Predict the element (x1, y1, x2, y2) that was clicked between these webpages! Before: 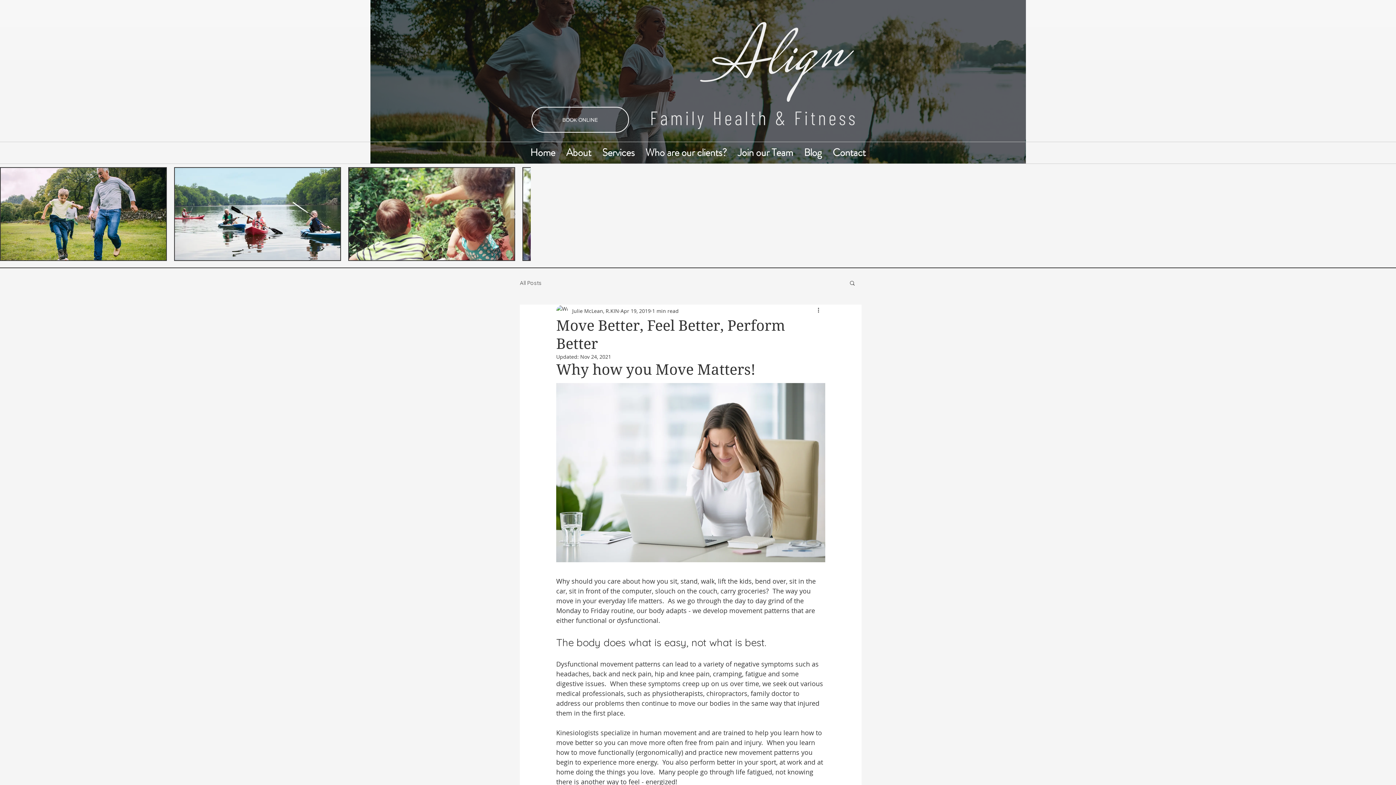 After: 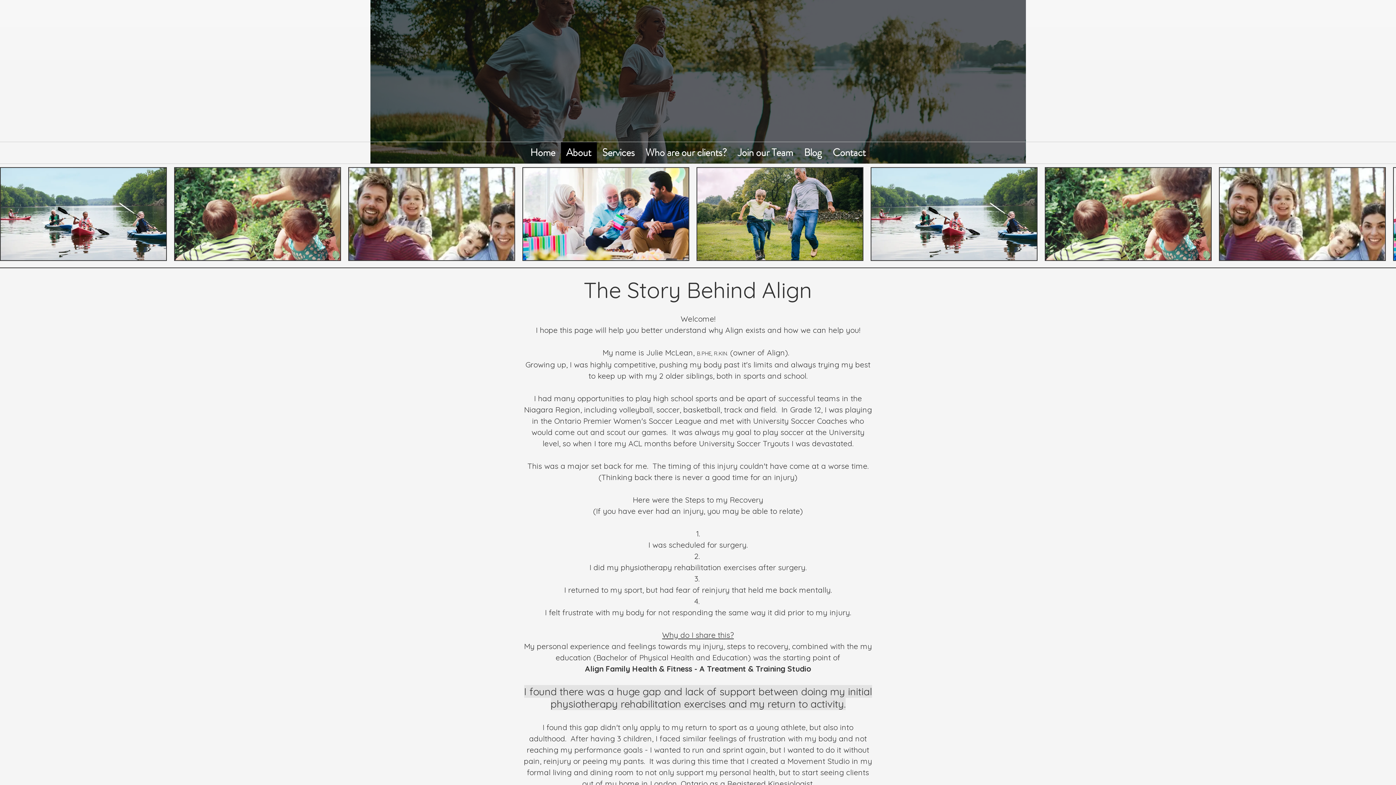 Action: bbox: (560, 142, 596, 163) label: About